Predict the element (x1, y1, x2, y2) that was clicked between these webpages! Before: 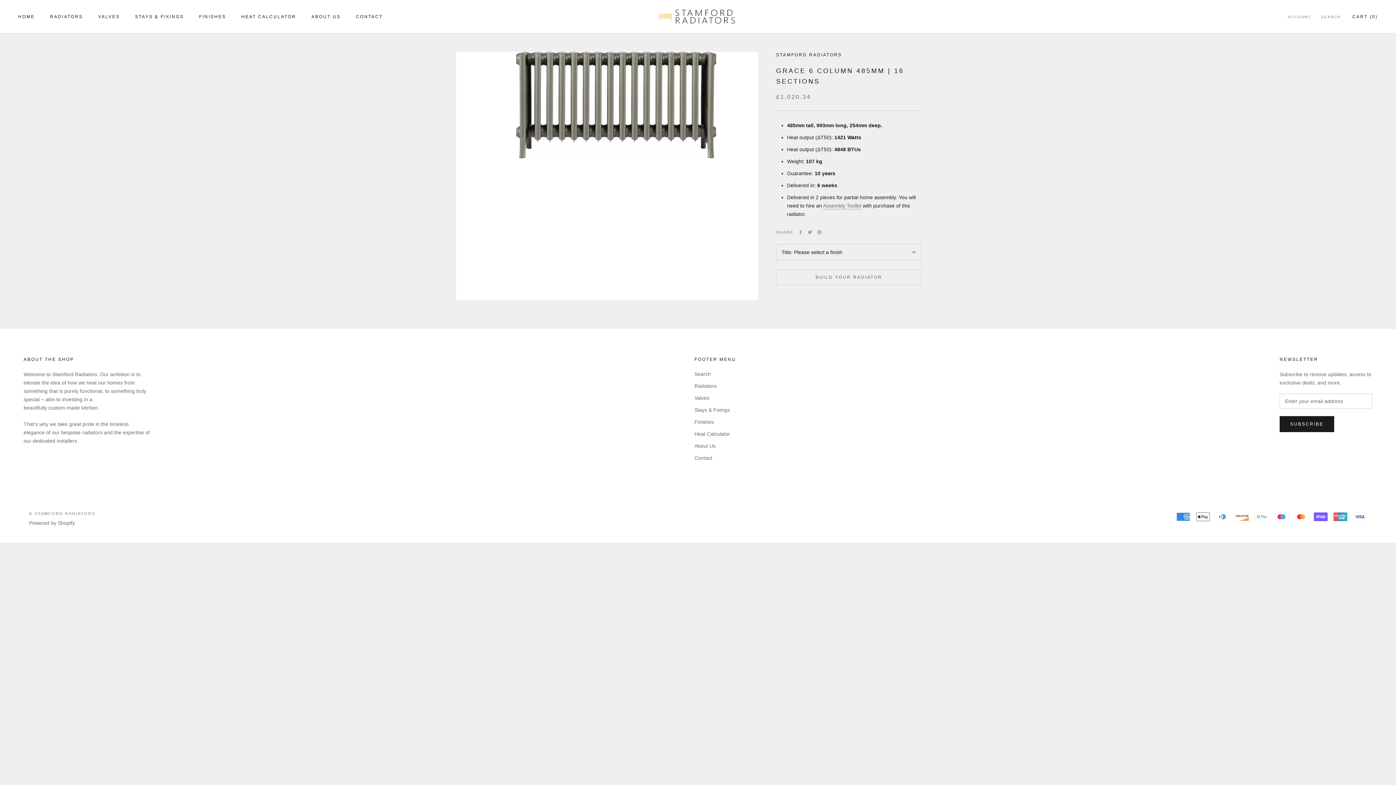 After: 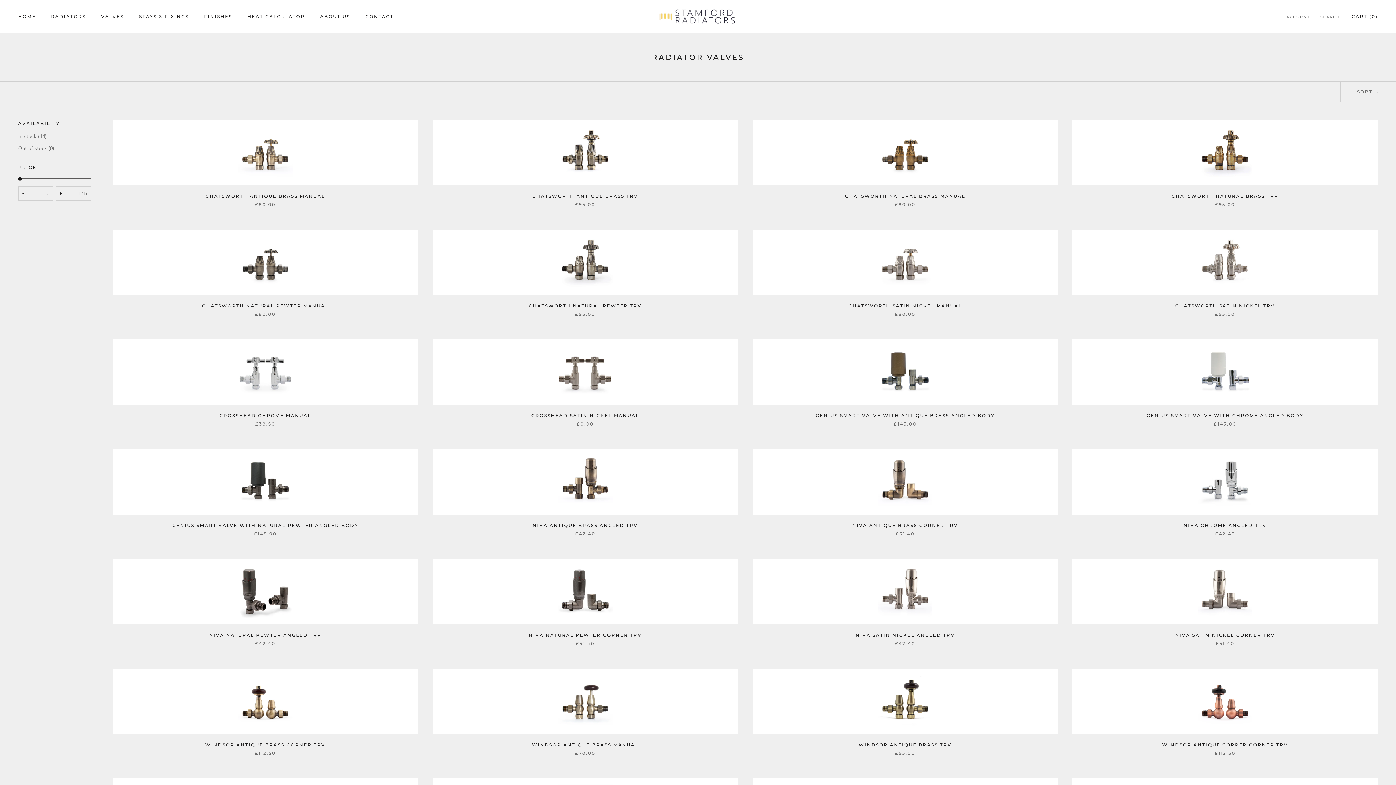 Action: bbox: (98, 14, 119, 19) label: VALVES